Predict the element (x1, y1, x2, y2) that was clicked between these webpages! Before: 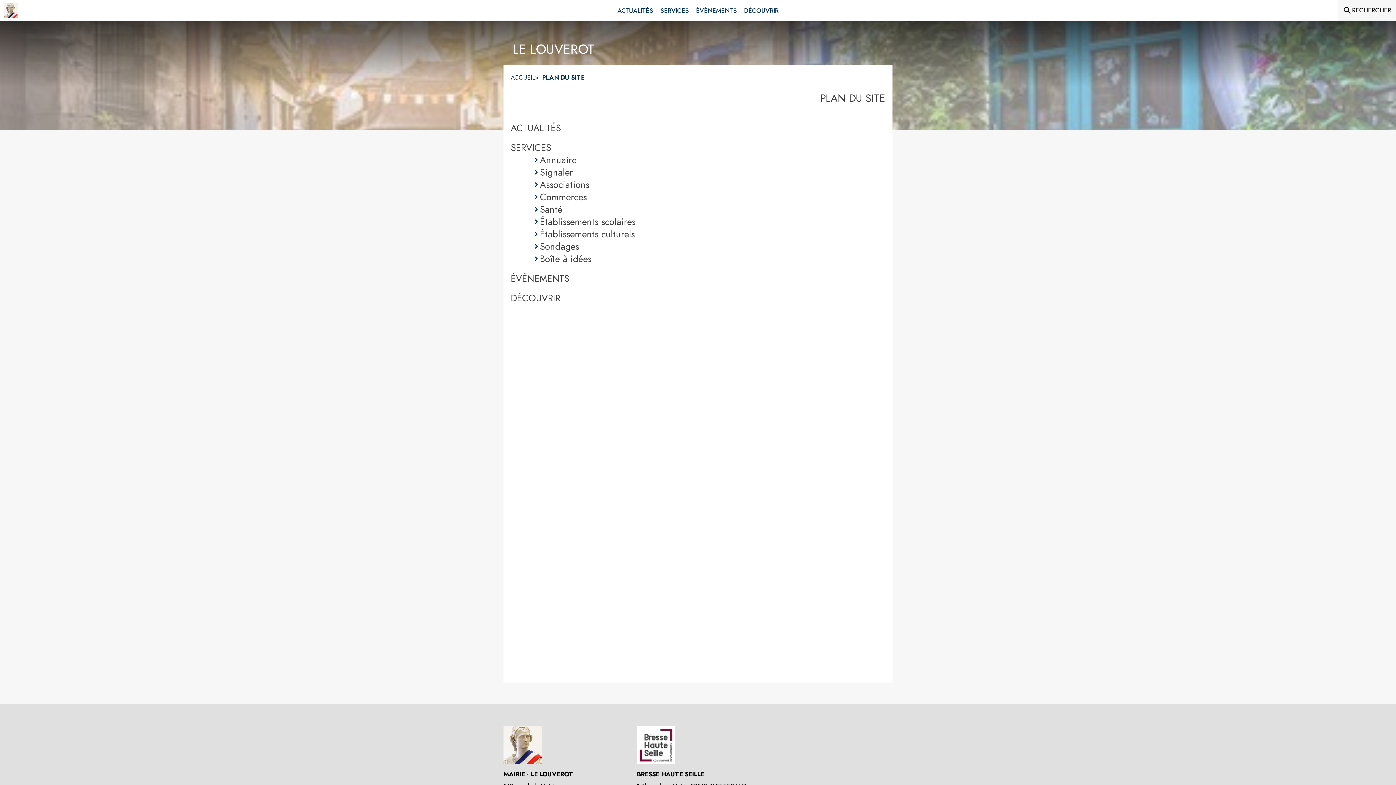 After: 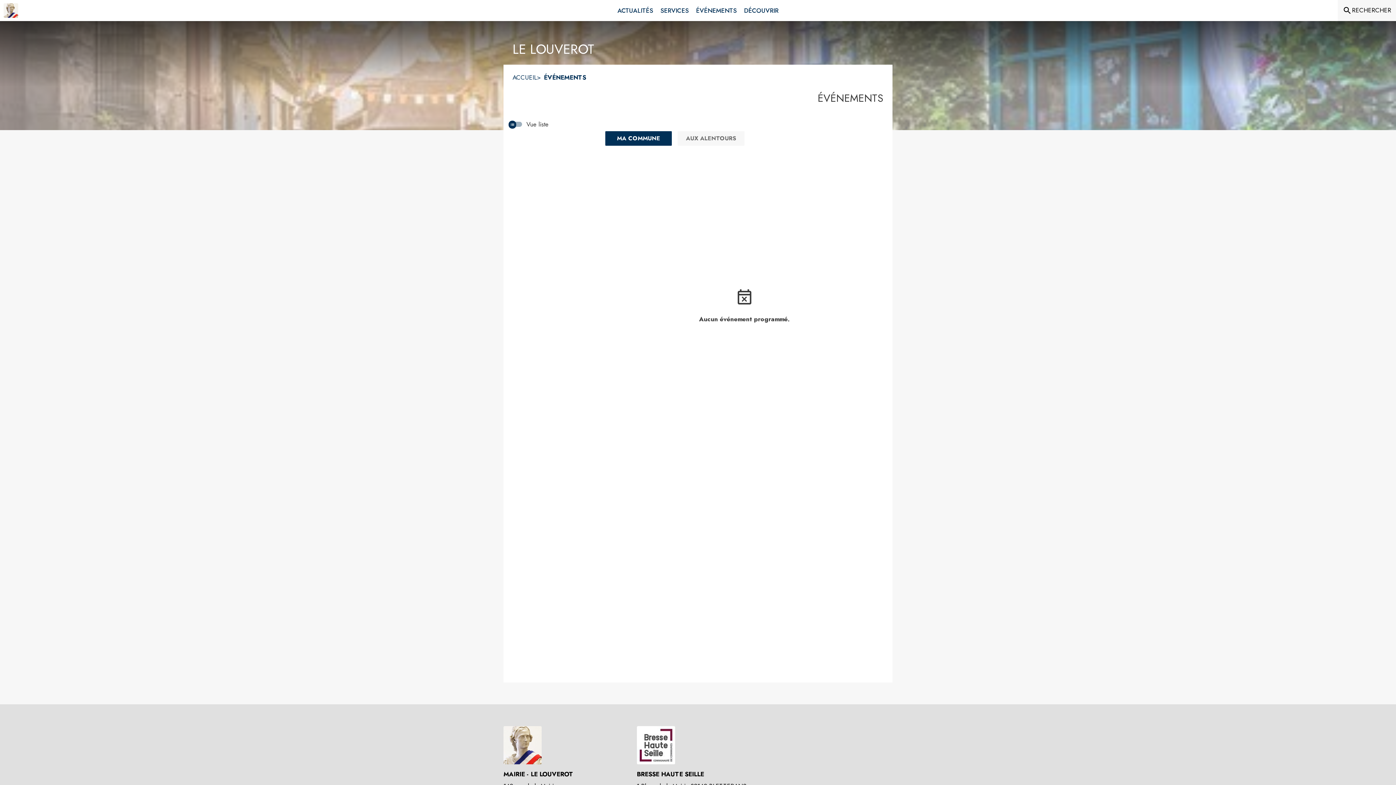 Action: label: Événements bbox: (692, 0, 740, 21)